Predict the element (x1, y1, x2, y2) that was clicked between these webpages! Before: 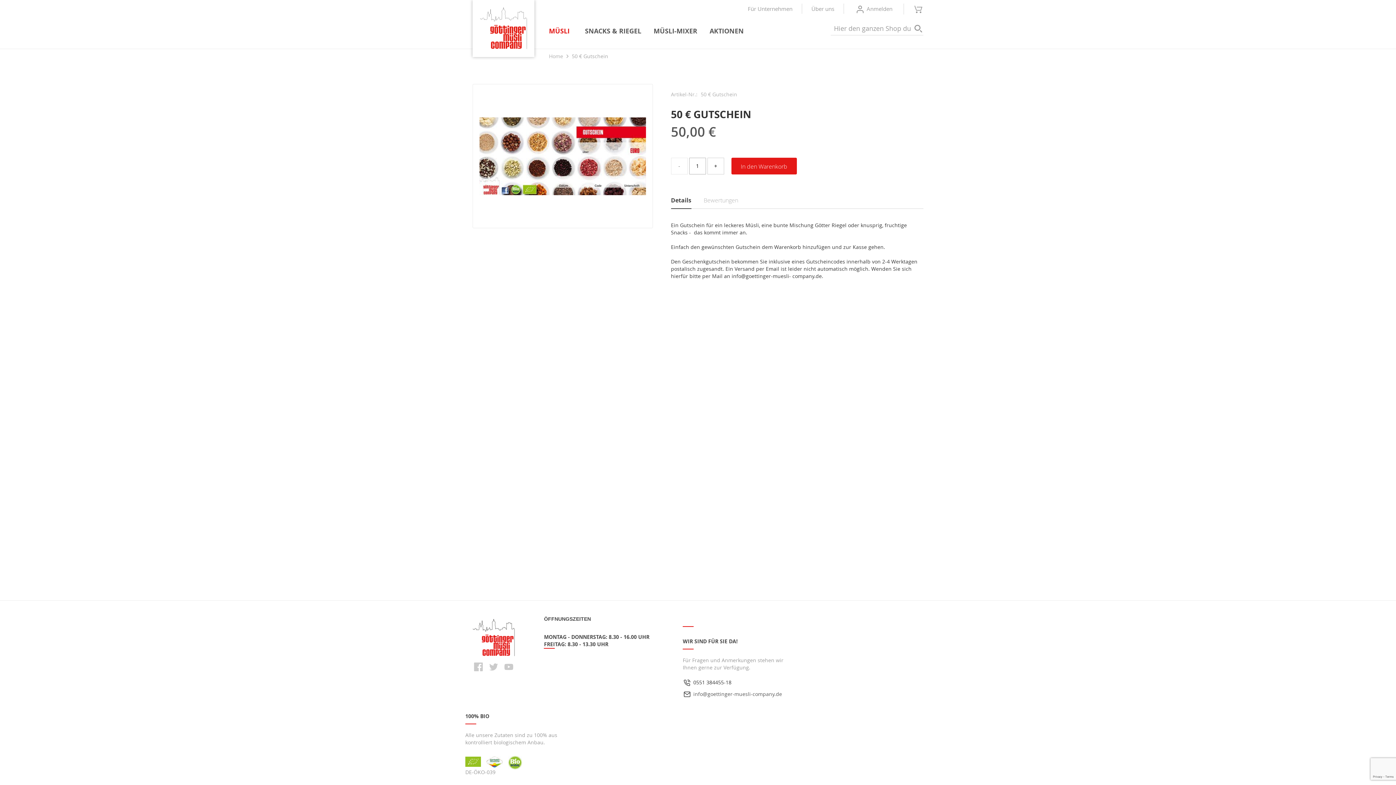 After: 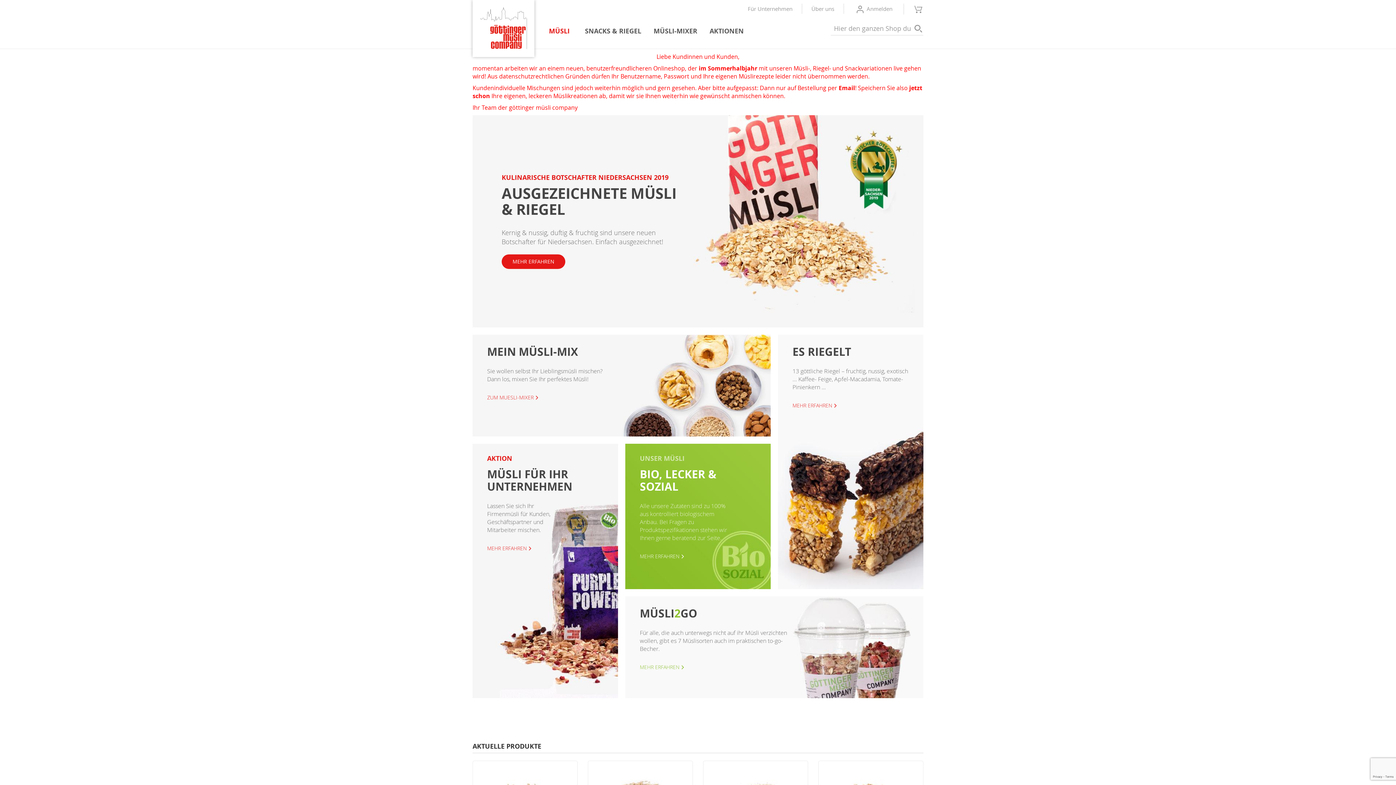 Action: label: Home bbox: (549, 52, 563, 59)